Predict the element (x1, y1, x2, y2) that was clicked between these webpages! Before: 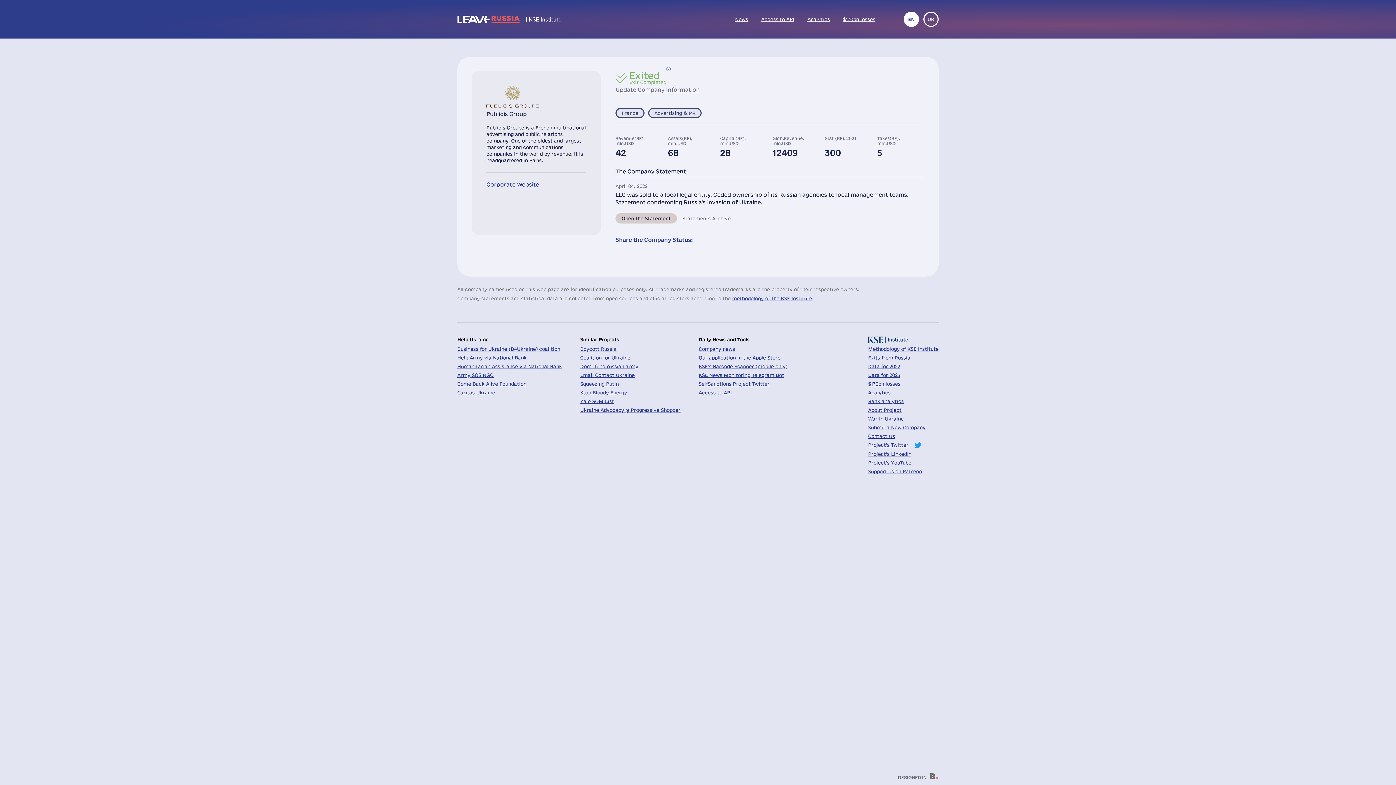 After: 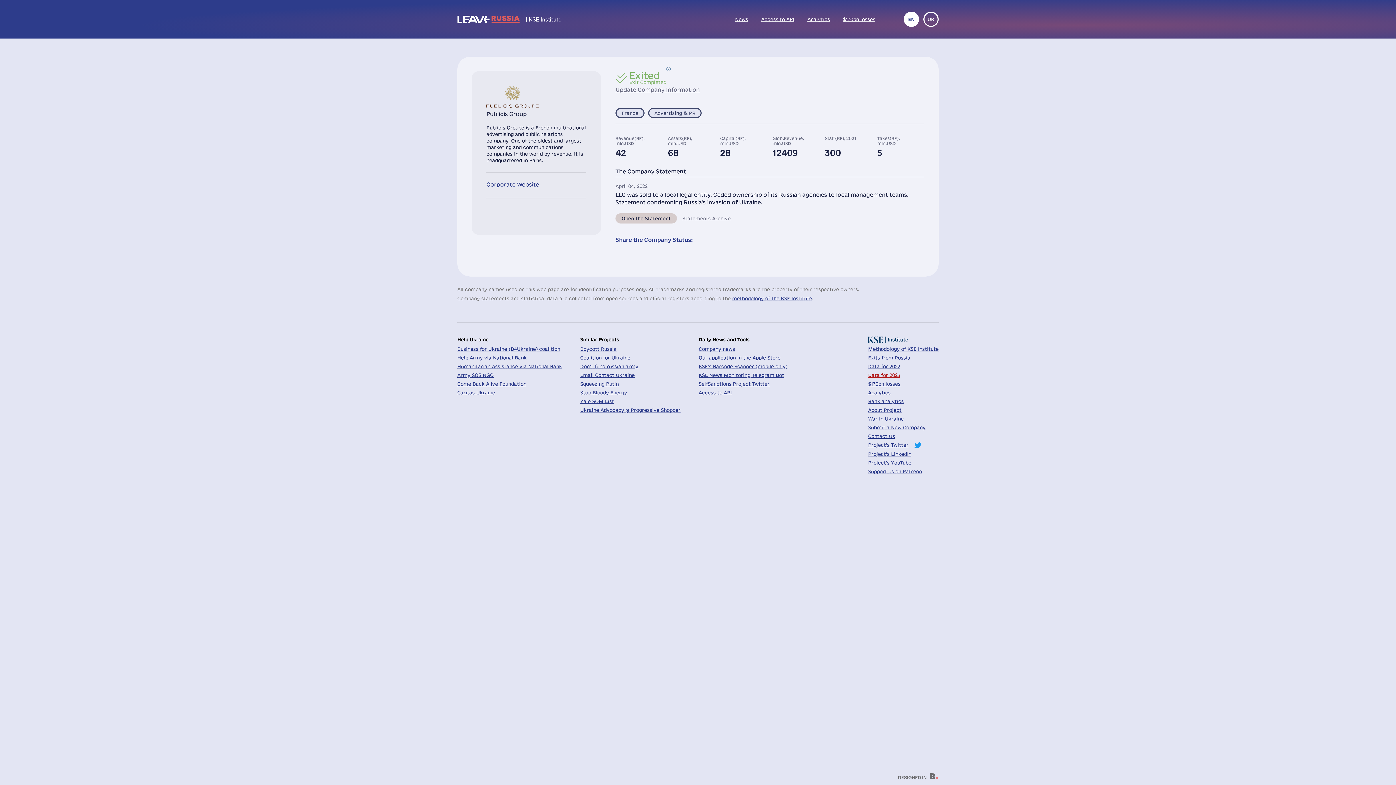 Action: bbox: (868, 372, 900, 377) label: Data for 2023